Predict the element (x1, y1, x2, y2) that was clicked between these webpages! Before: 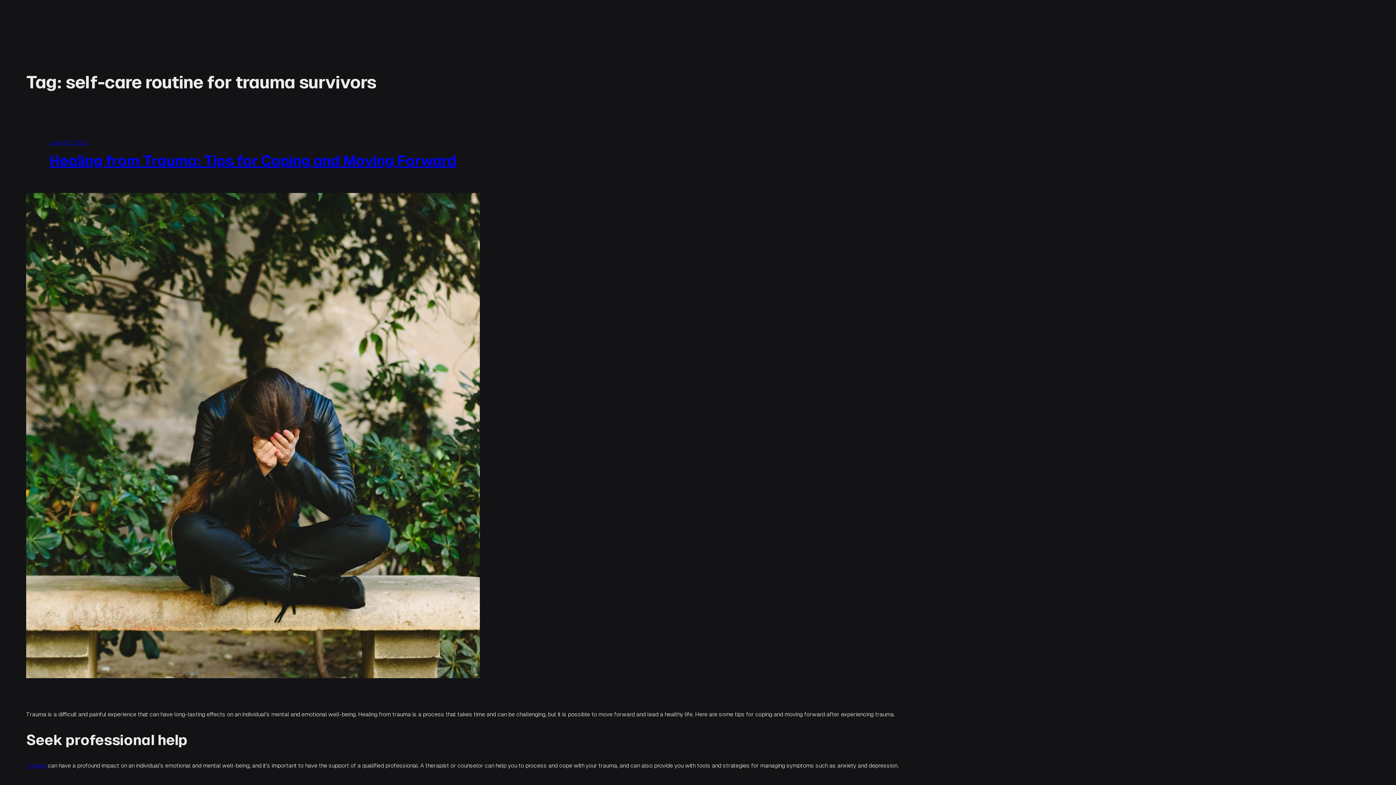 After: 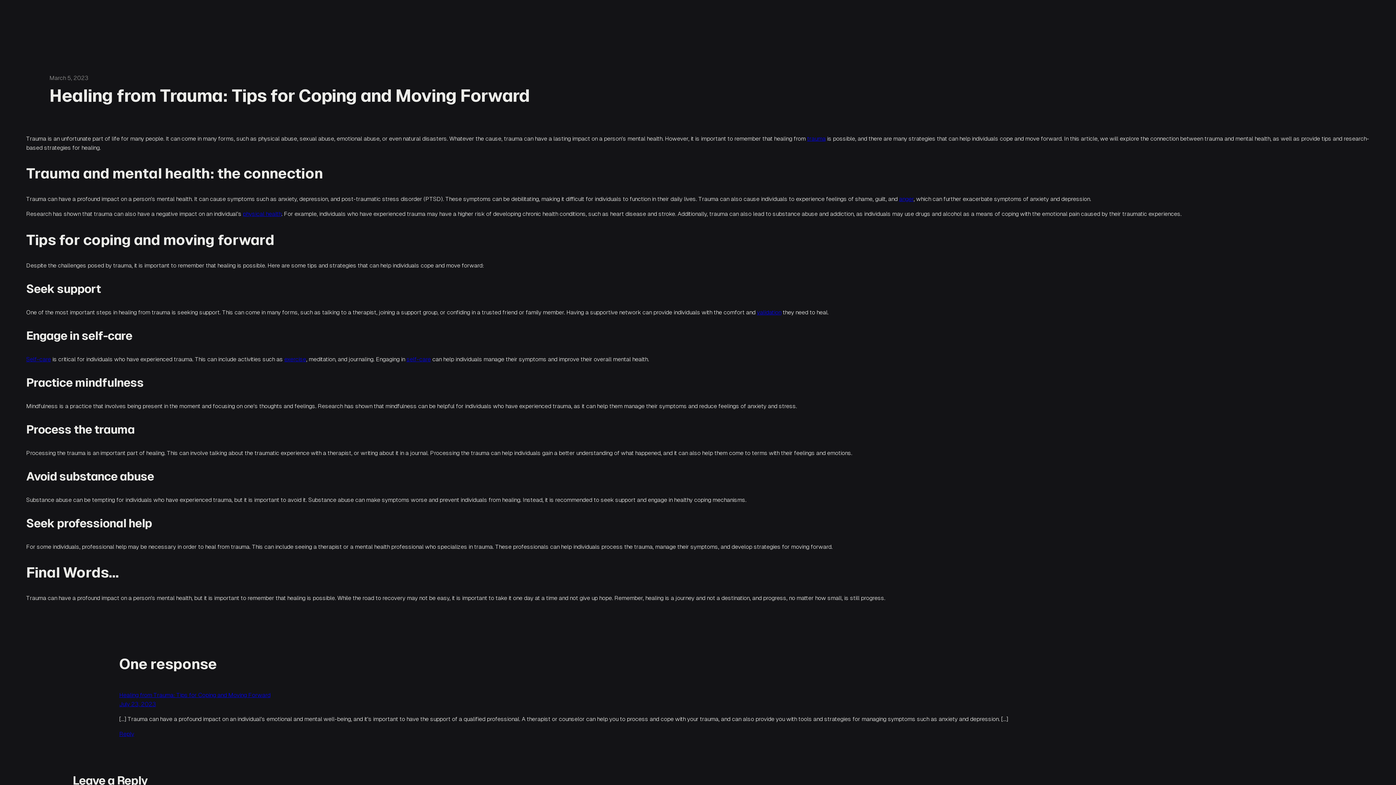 Action: label: Trauma bbox: (26, 762, 46, 769)